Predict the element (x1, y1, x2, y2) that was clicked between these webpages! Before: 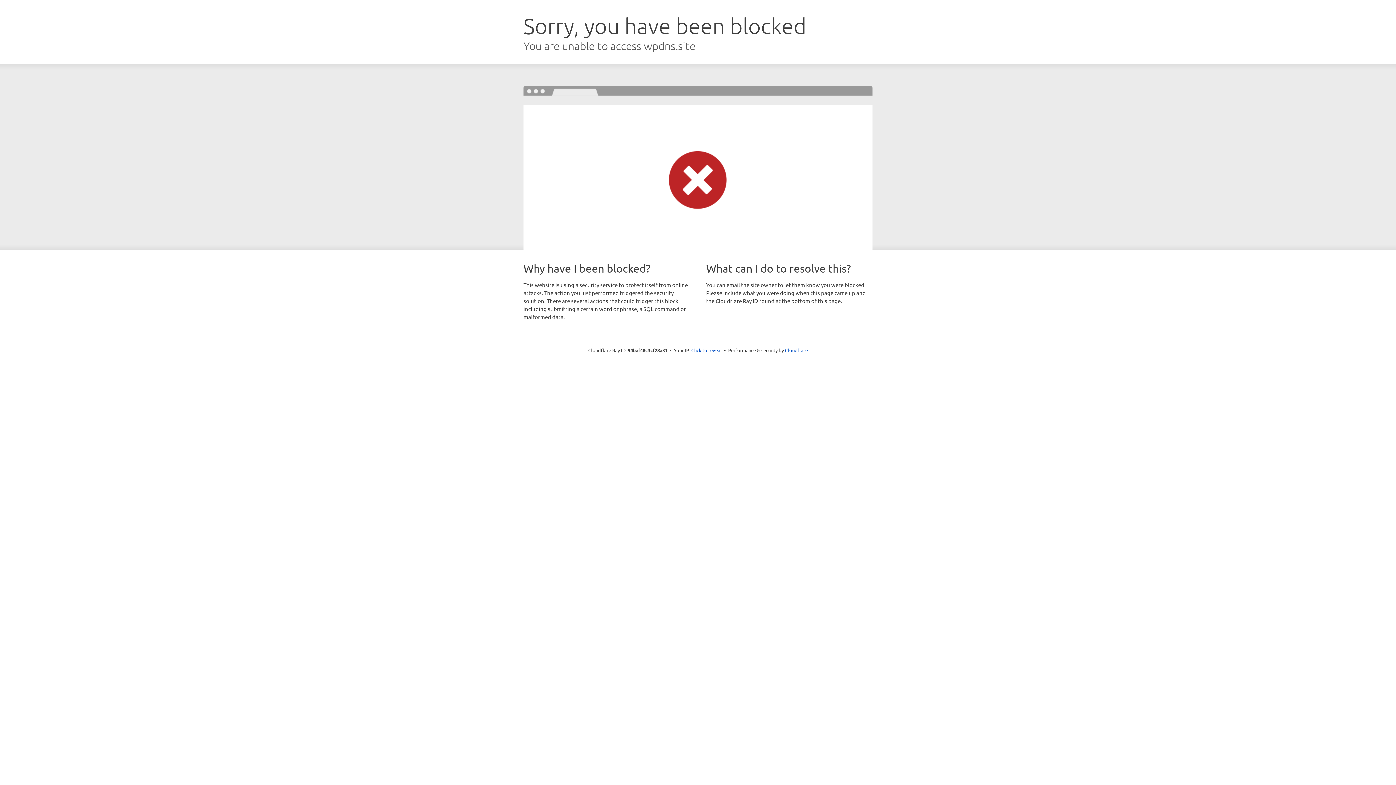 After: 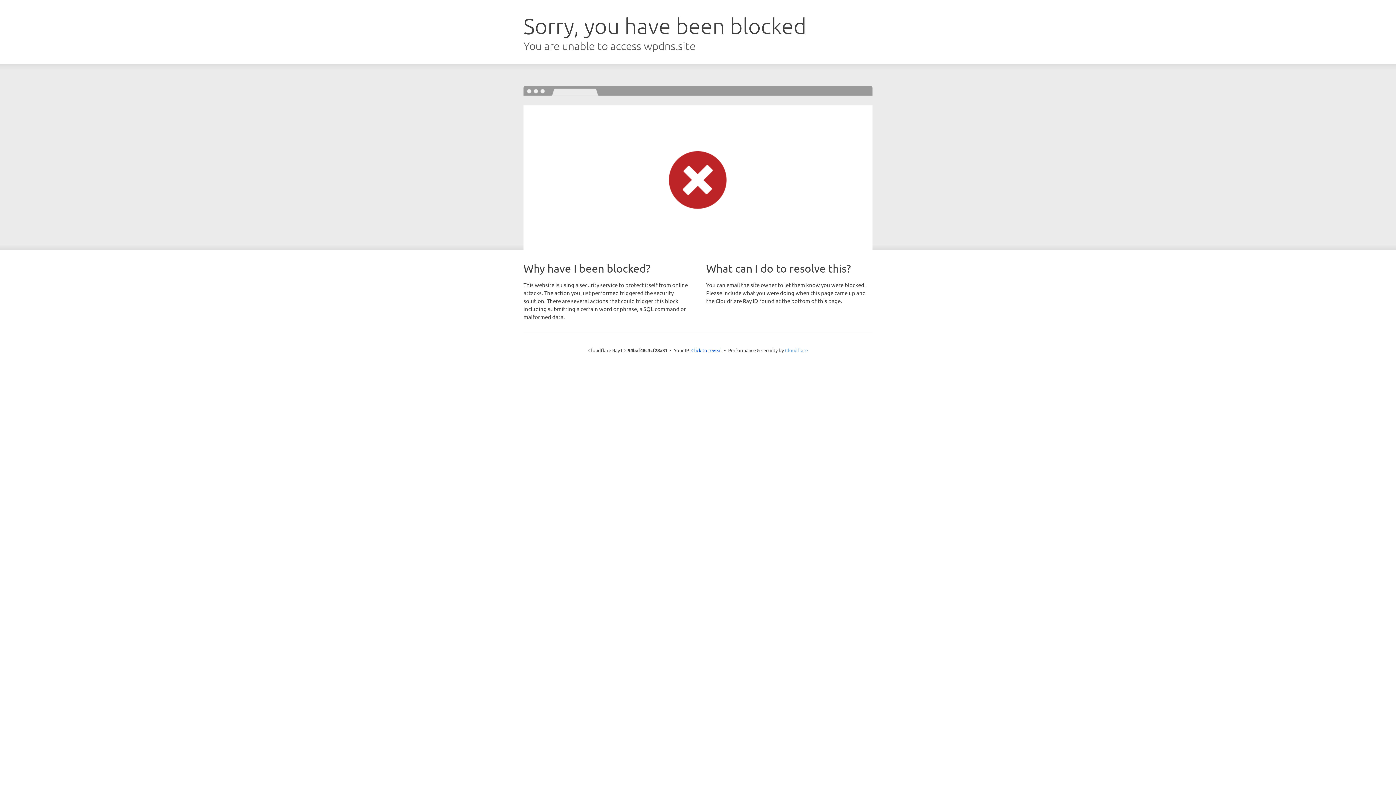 Action: bbox: (785, 347, 808, 353) label: Cloudflare